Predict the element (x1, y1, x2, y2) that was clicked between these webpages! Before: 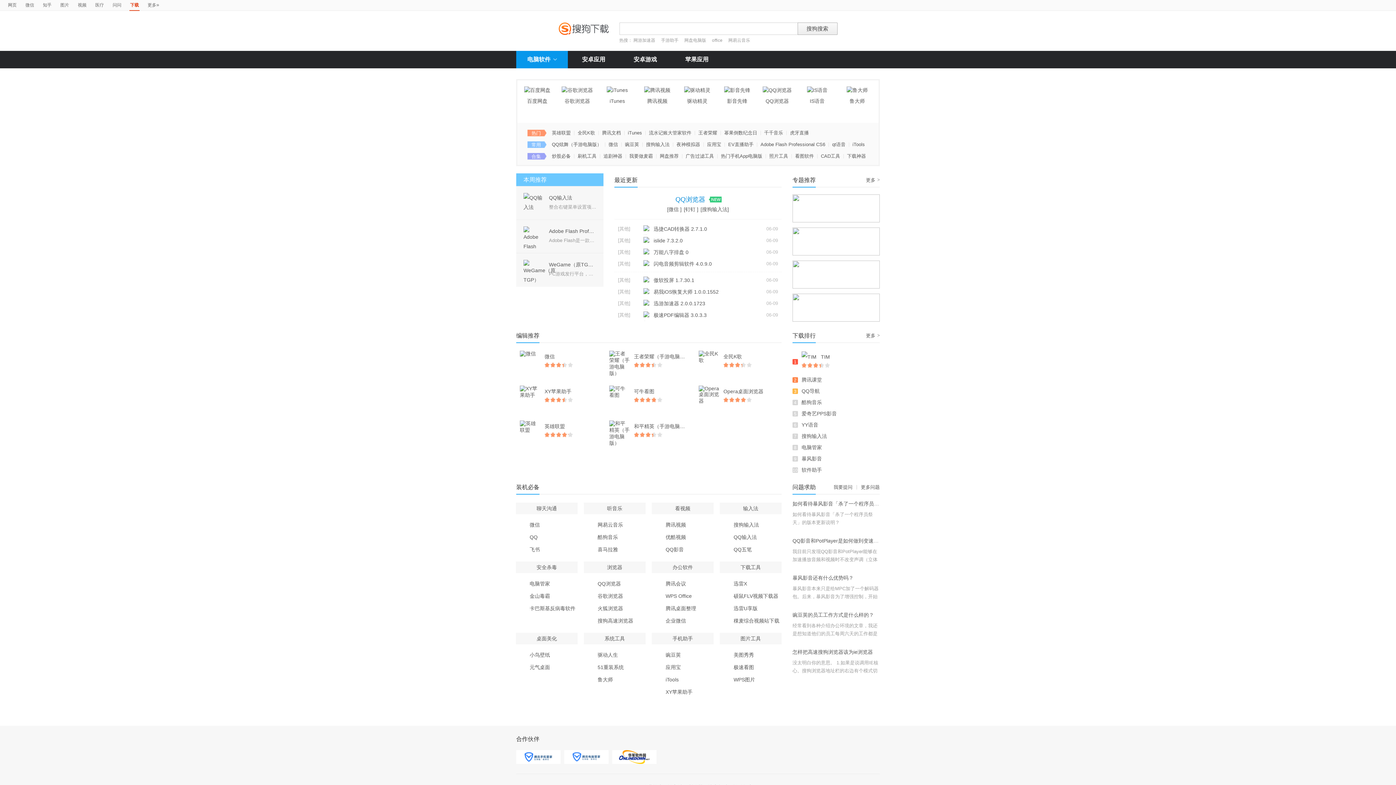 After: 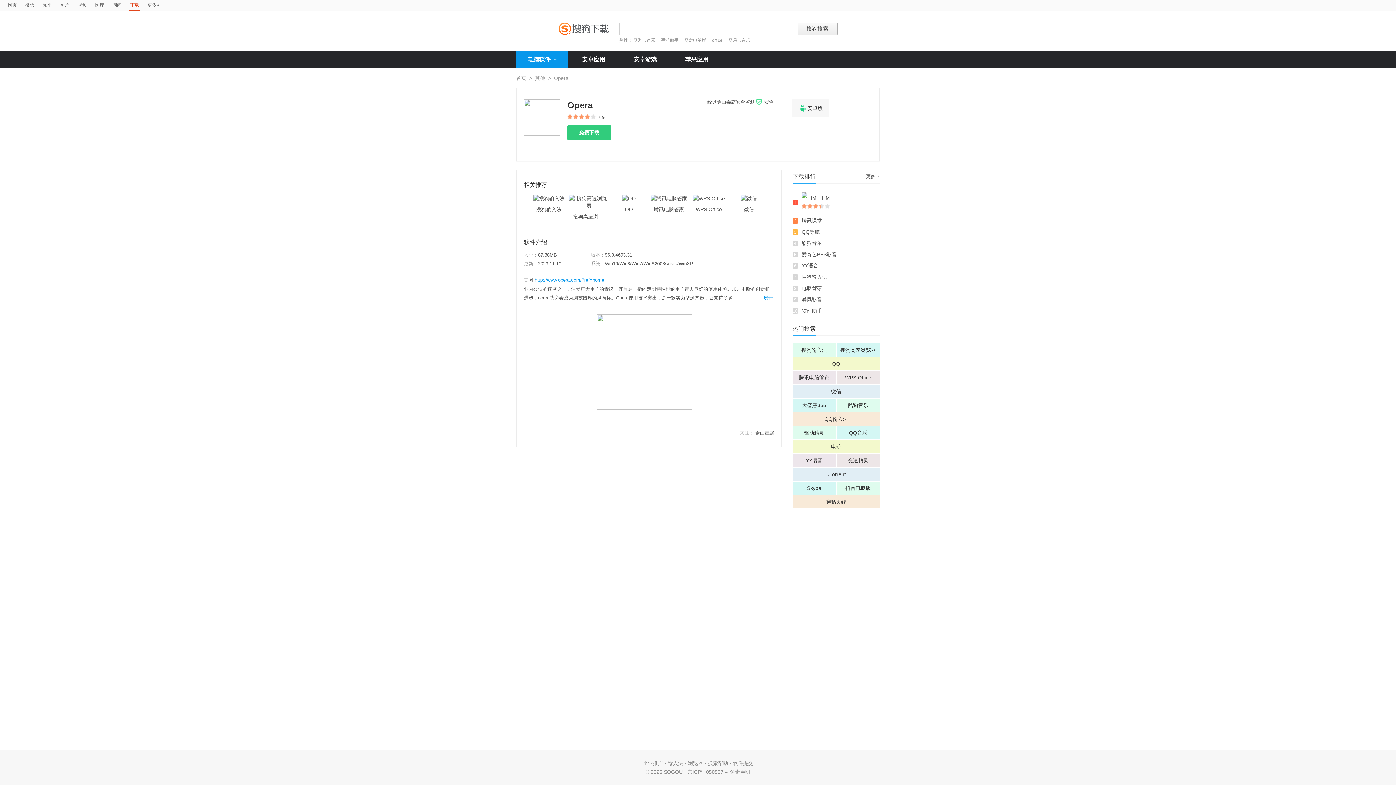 Action: bbox: (698, 385, 777, 403) label: Opera桌面浏览器